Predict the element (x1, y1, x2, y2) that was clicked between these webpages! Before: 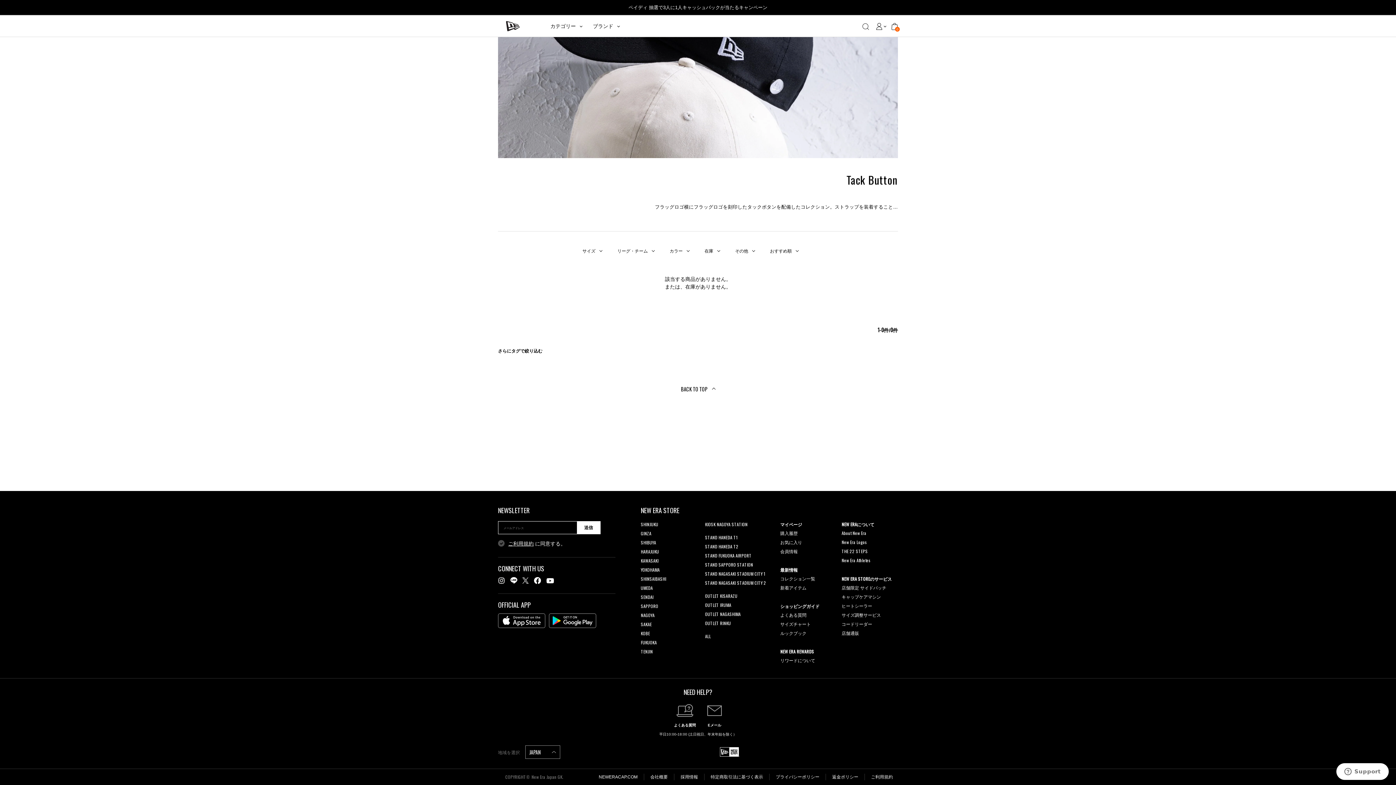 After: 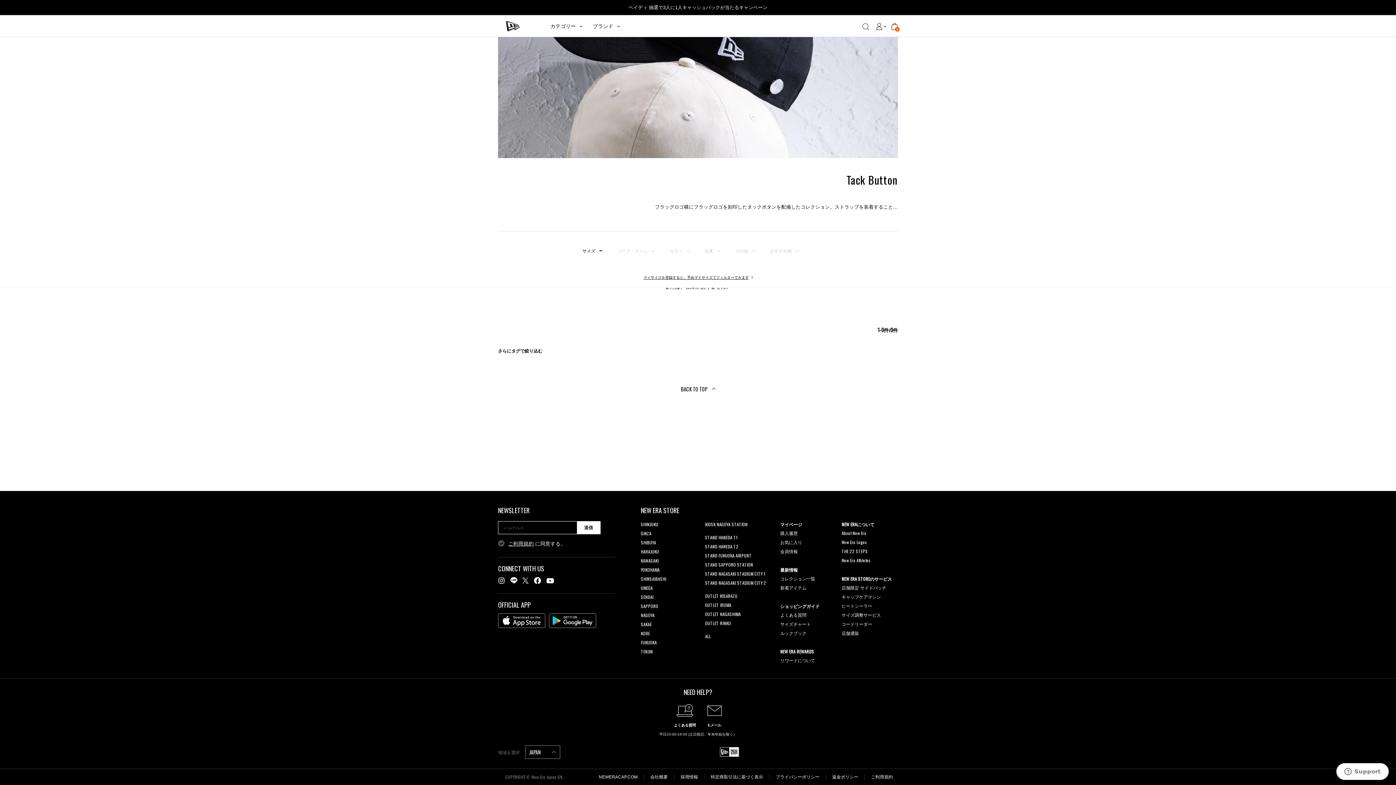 Action: label: サイズ bbox: (582, 247, 602, 254)